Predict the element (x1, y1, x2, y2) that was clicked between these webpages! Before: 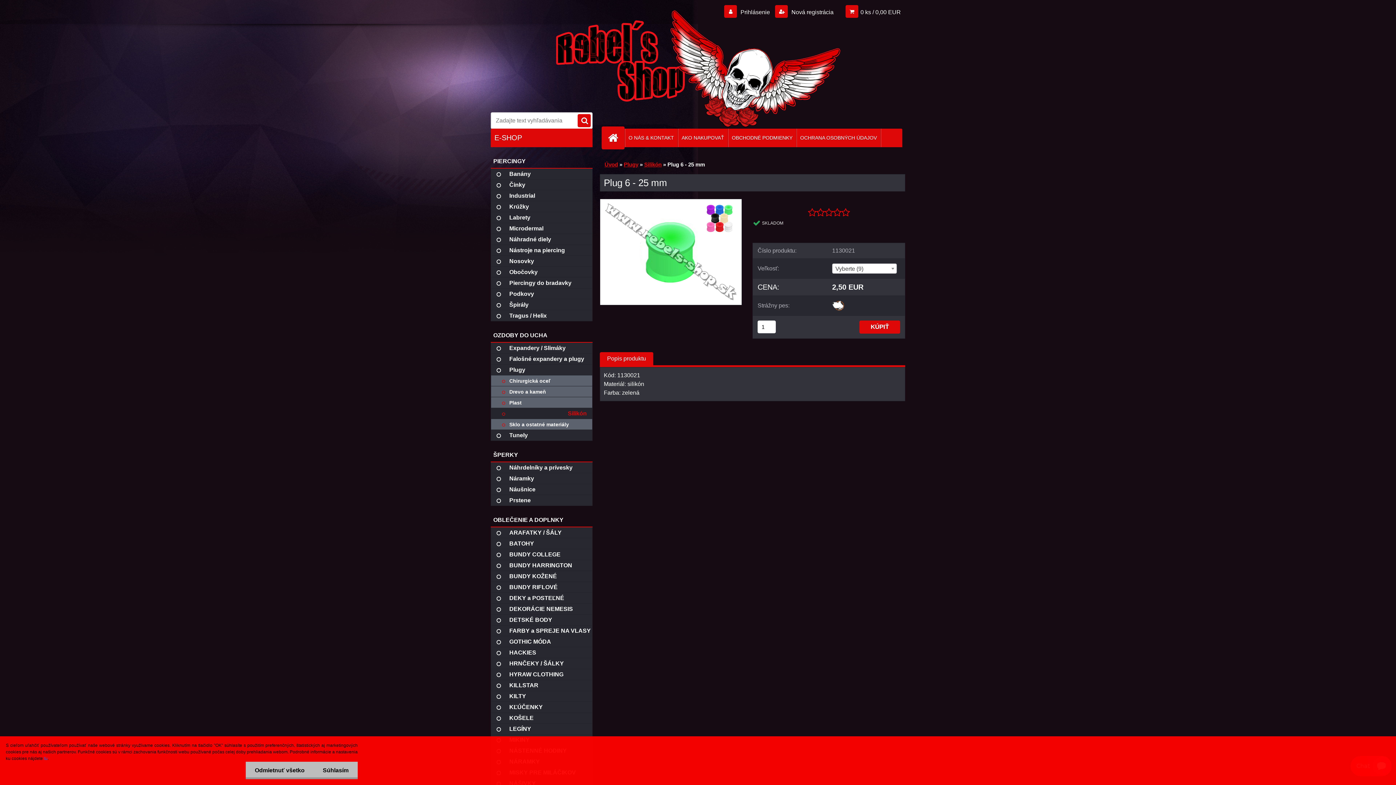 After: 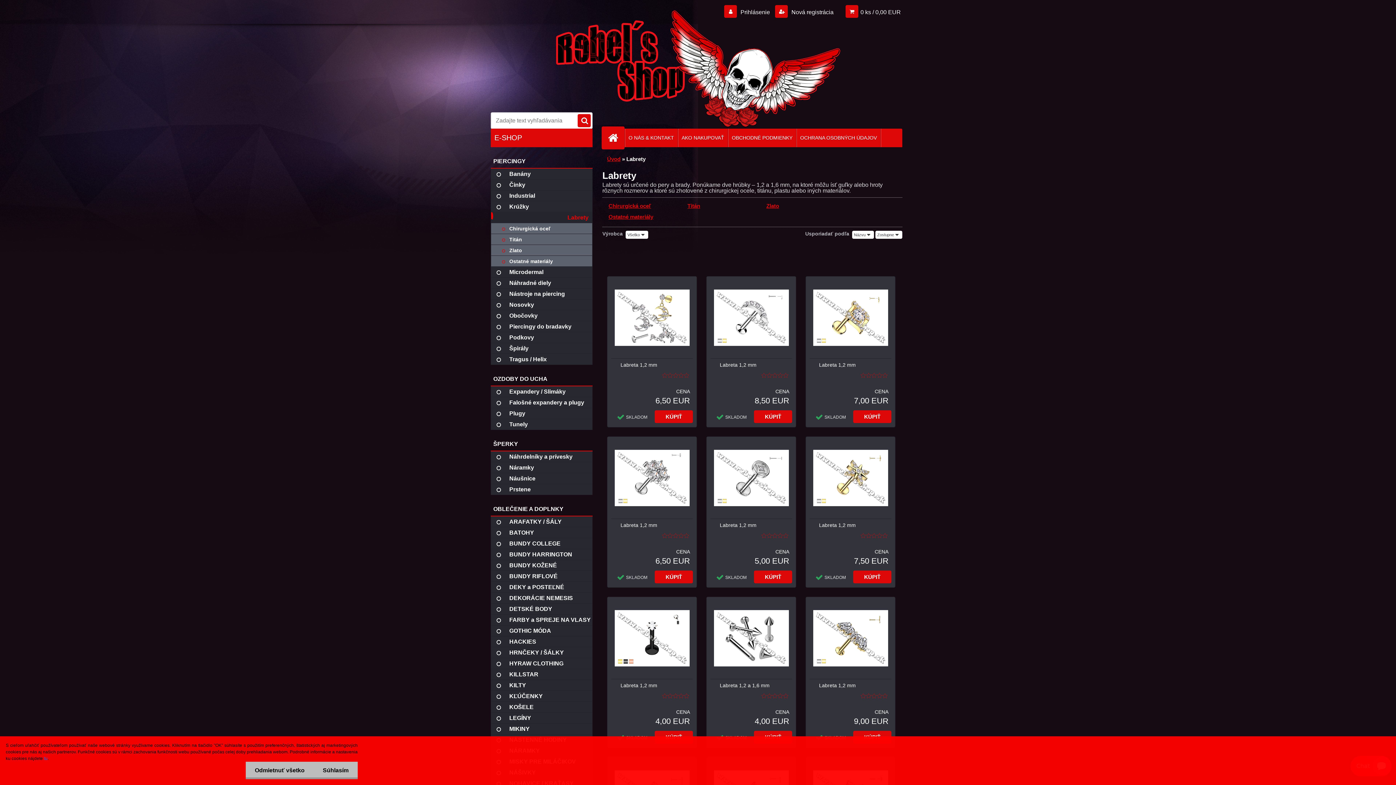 Action: bbox: (490, 212, 592, 223) label: Labrety